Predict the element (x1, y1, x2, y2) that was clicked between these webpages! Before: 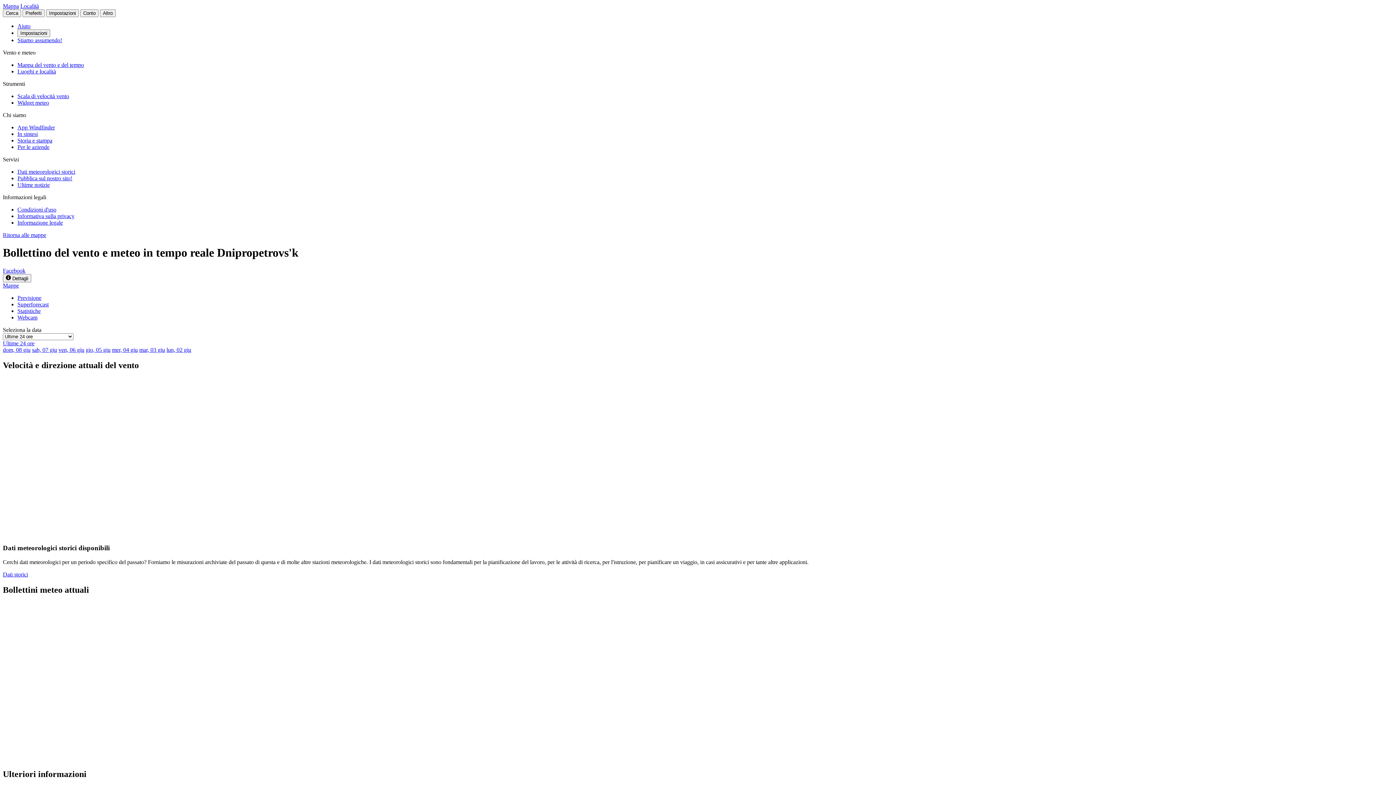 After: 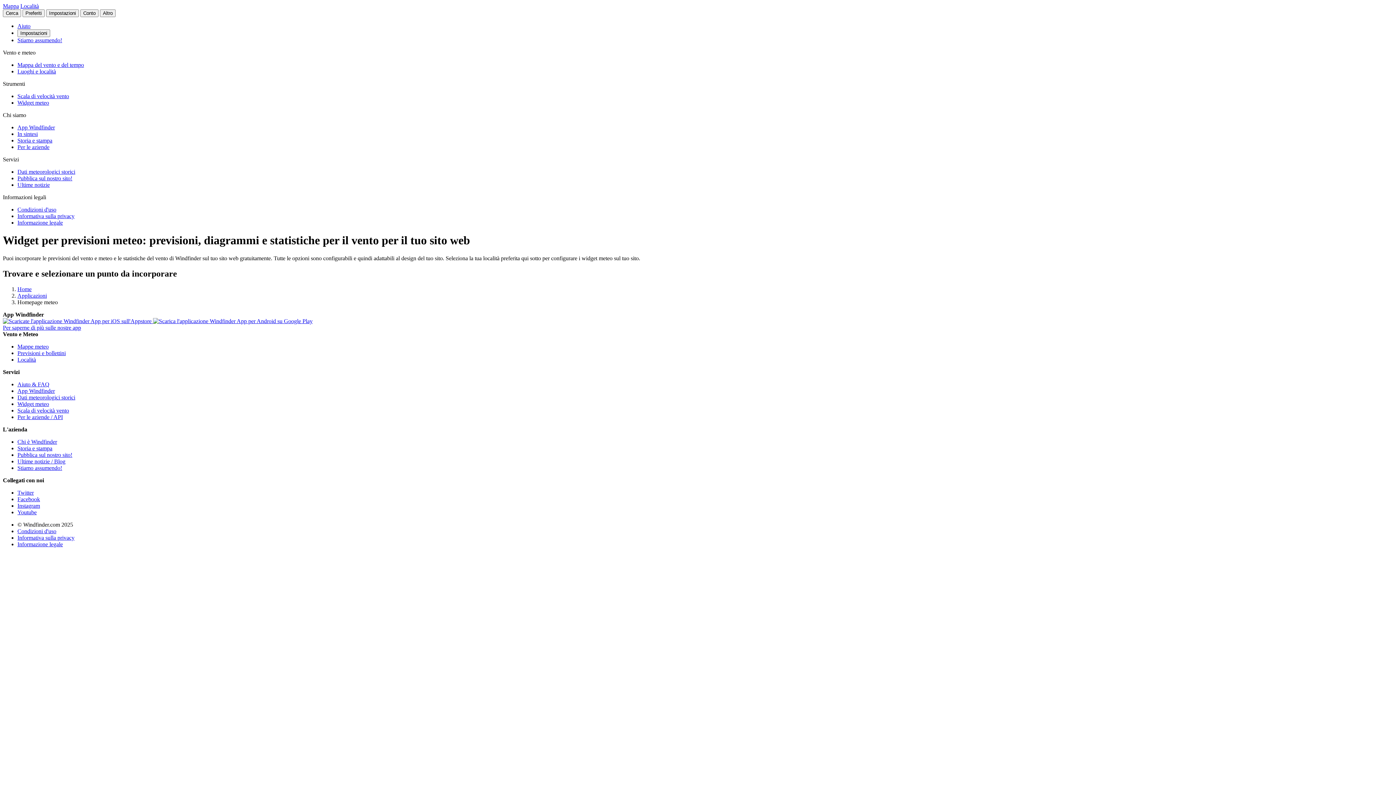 Action: label: Widget meteo bbox: (17, 99, 49, 105)